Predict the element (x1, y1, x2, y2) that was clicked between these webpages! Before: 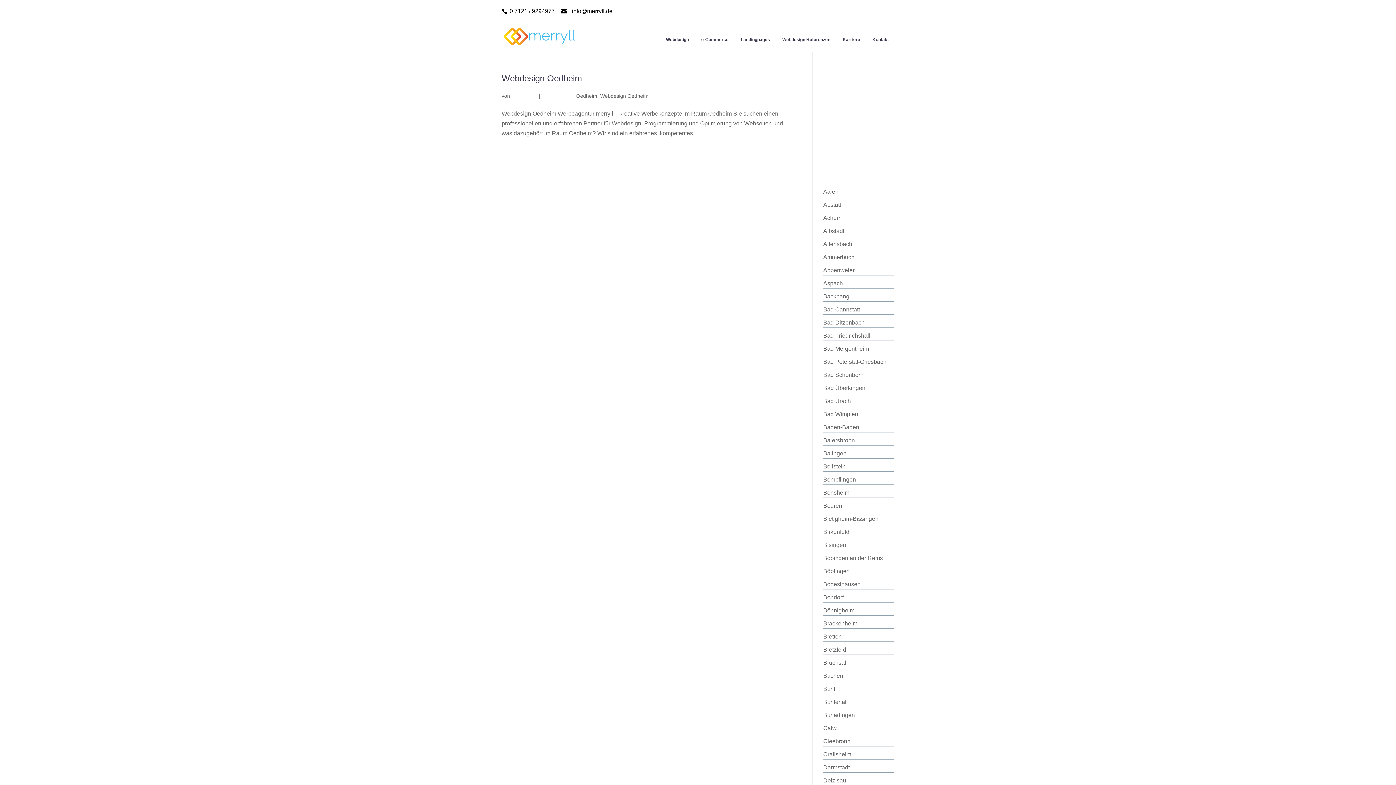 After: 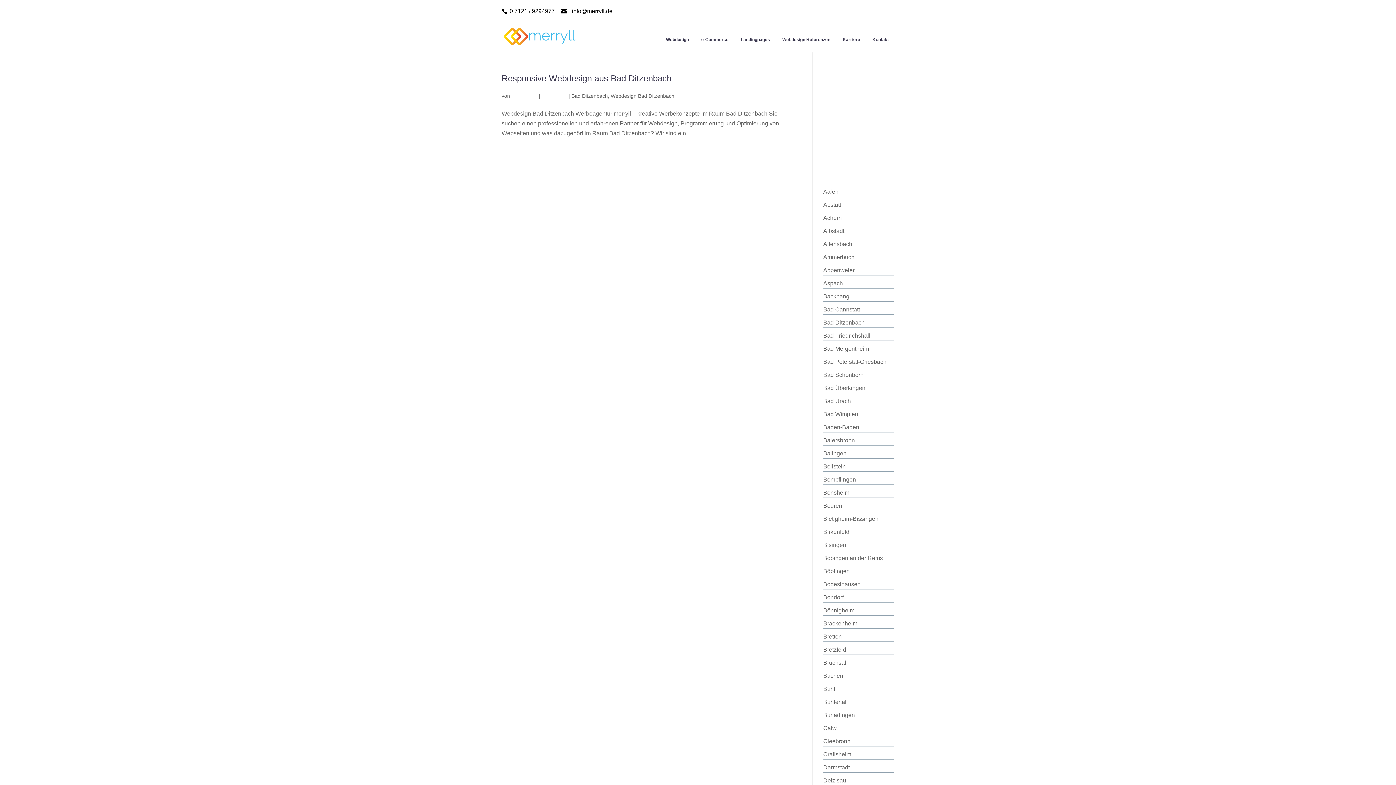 Action: label: Bad Ditzenbach bbox: (823, 319, 864, 325)